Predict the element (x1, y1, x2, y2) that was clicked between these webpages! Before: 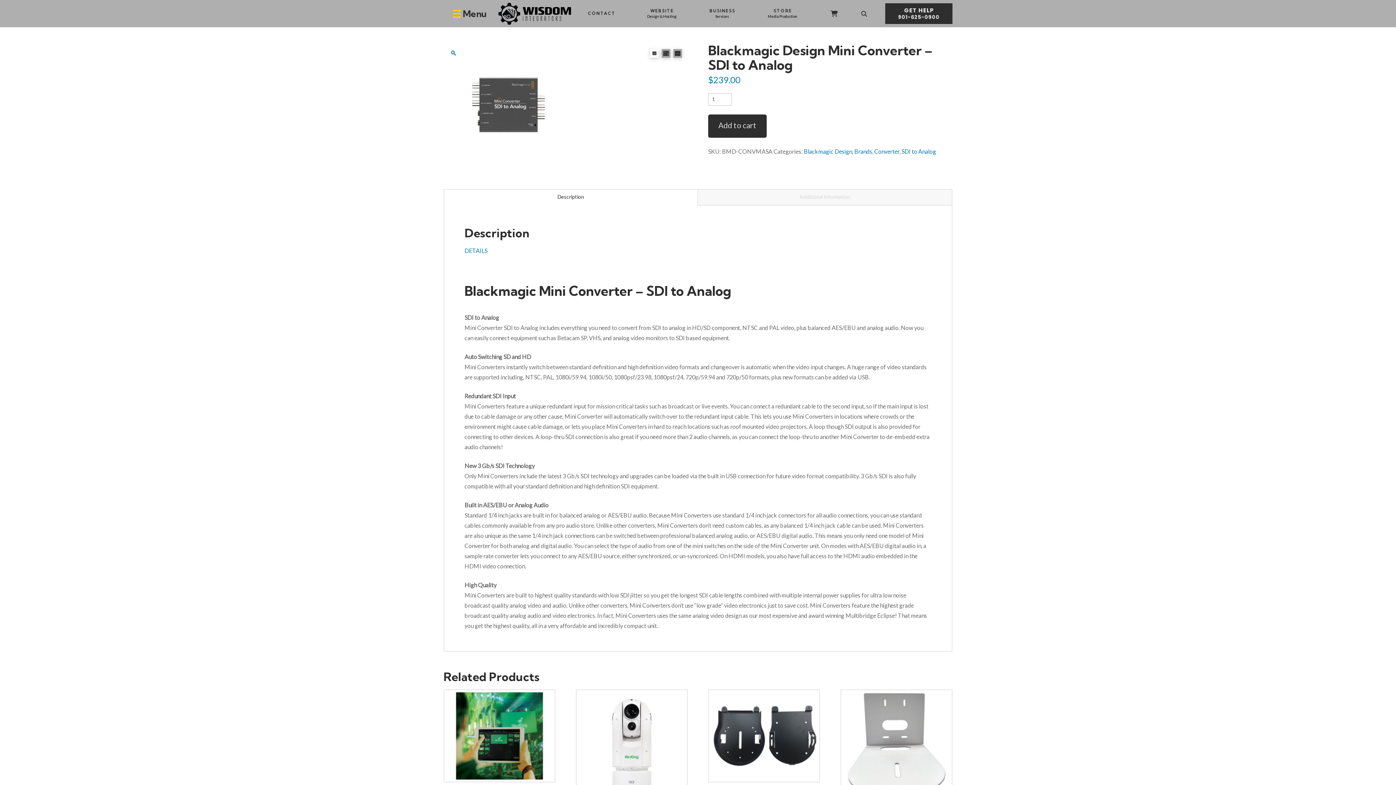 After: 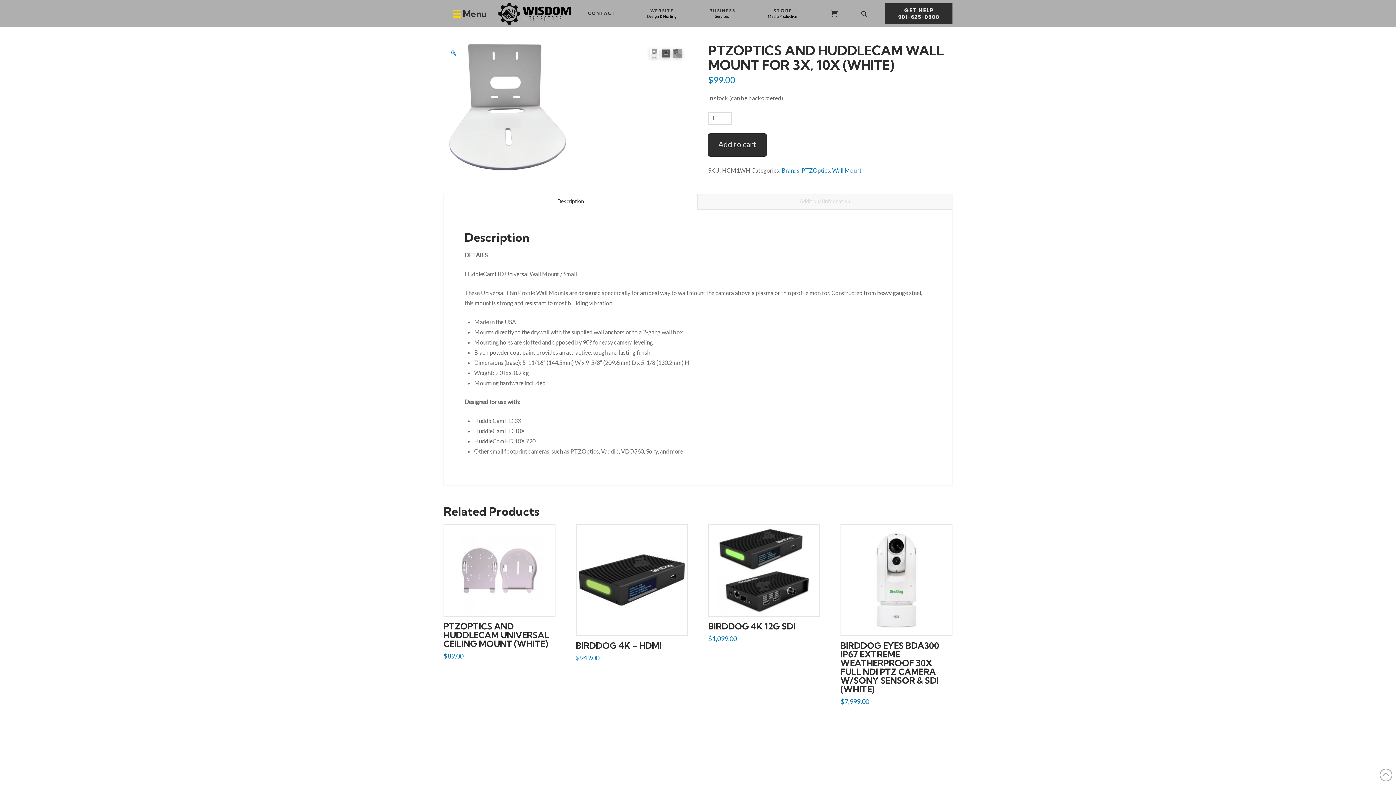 Action: bbox: (843, 692, 949, 799)